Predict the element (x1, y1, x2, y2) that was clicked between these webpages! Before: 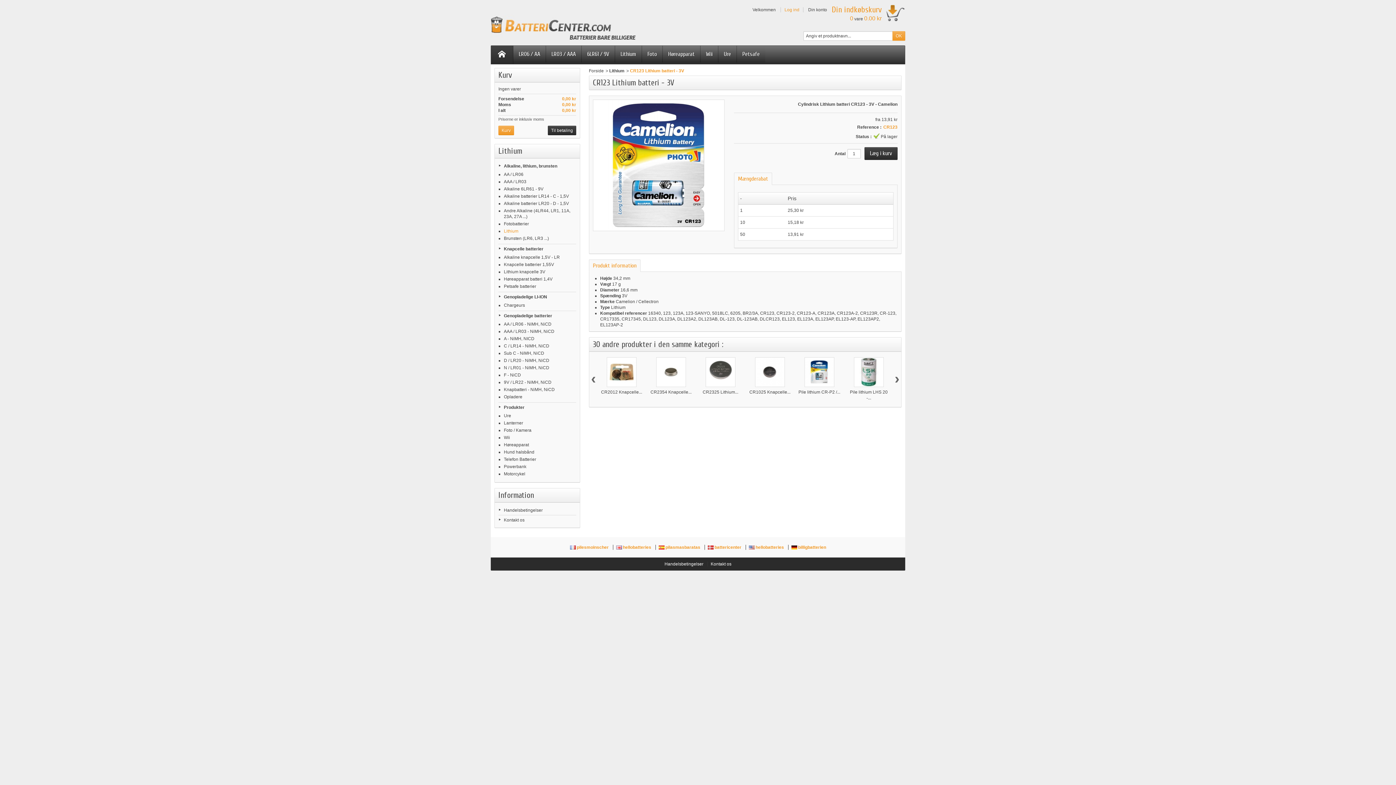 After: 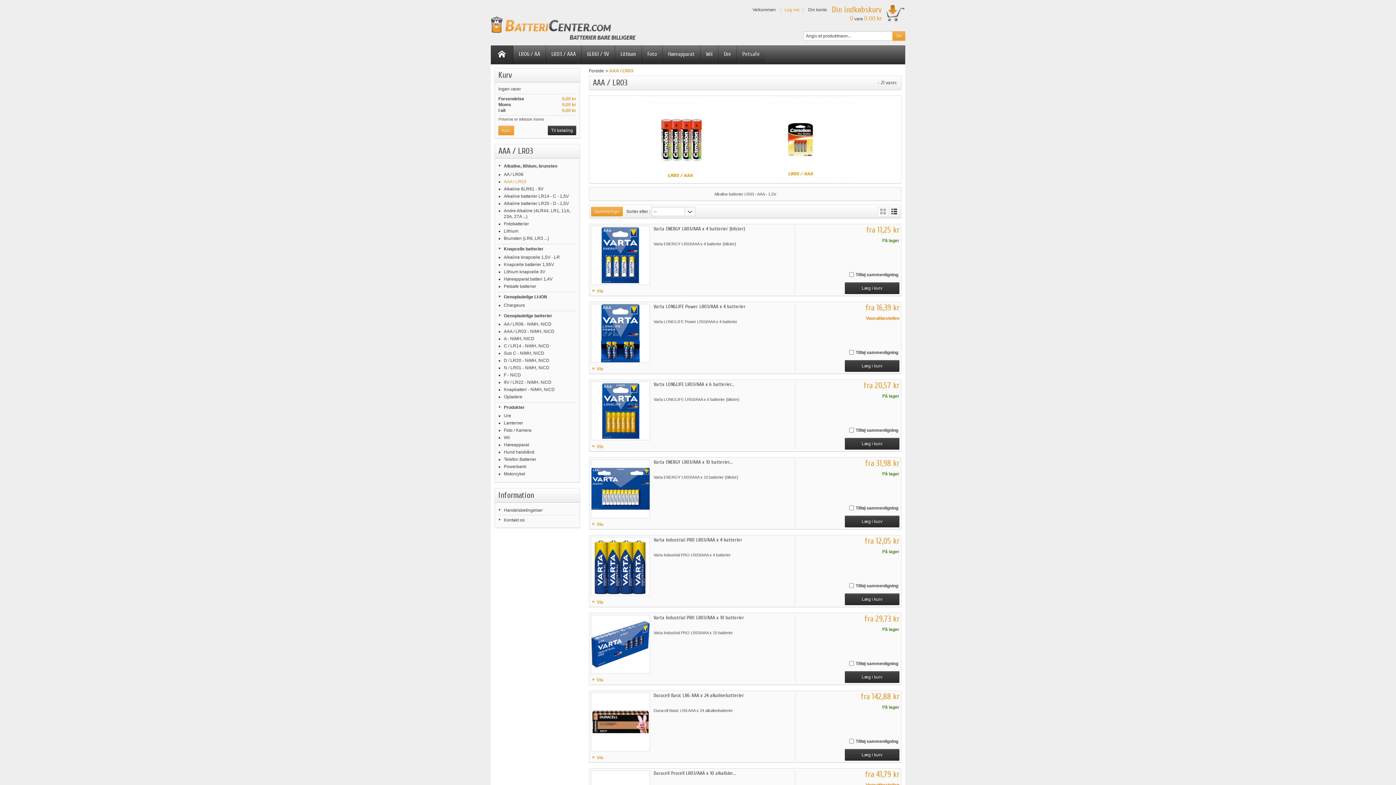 Action: bbox: (546, 45, 581, 62) label: LR03 / AAA